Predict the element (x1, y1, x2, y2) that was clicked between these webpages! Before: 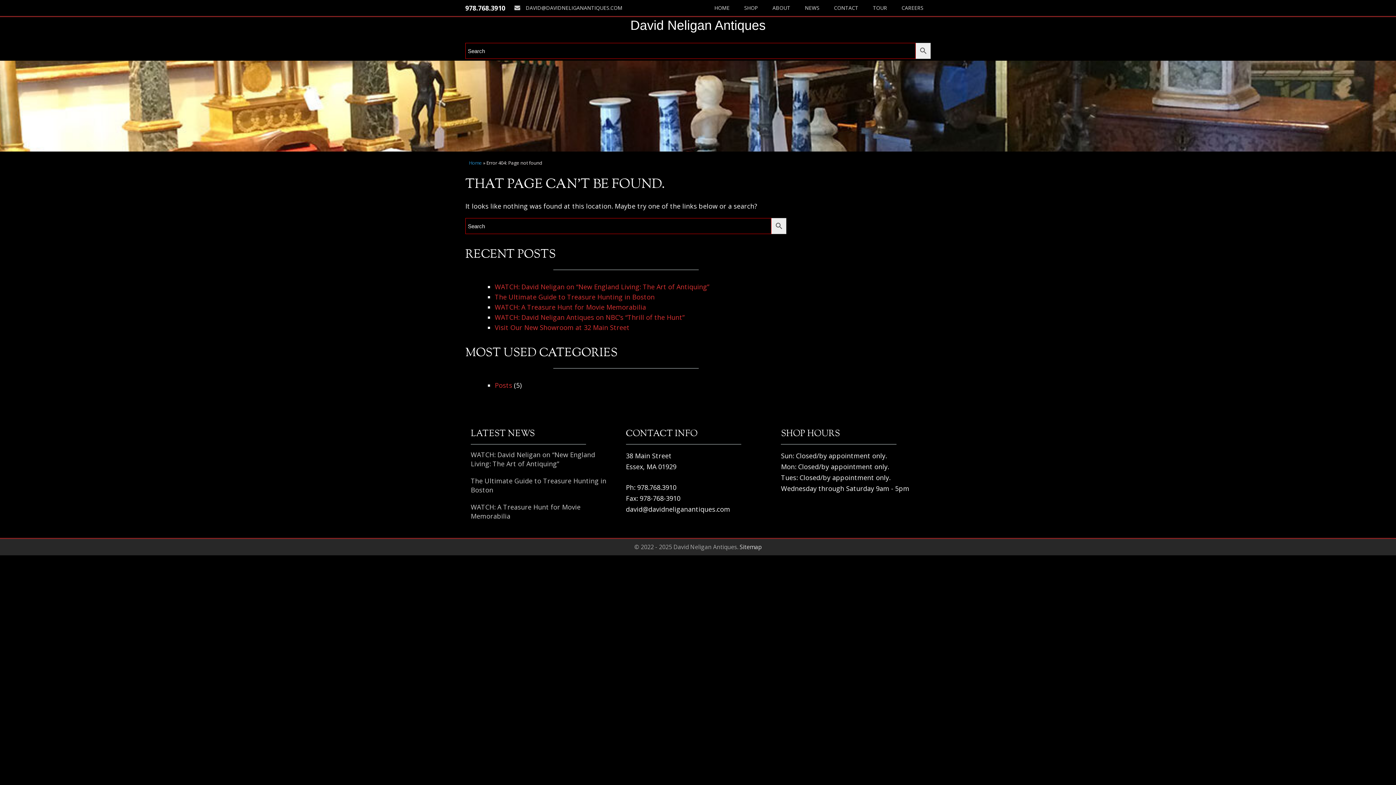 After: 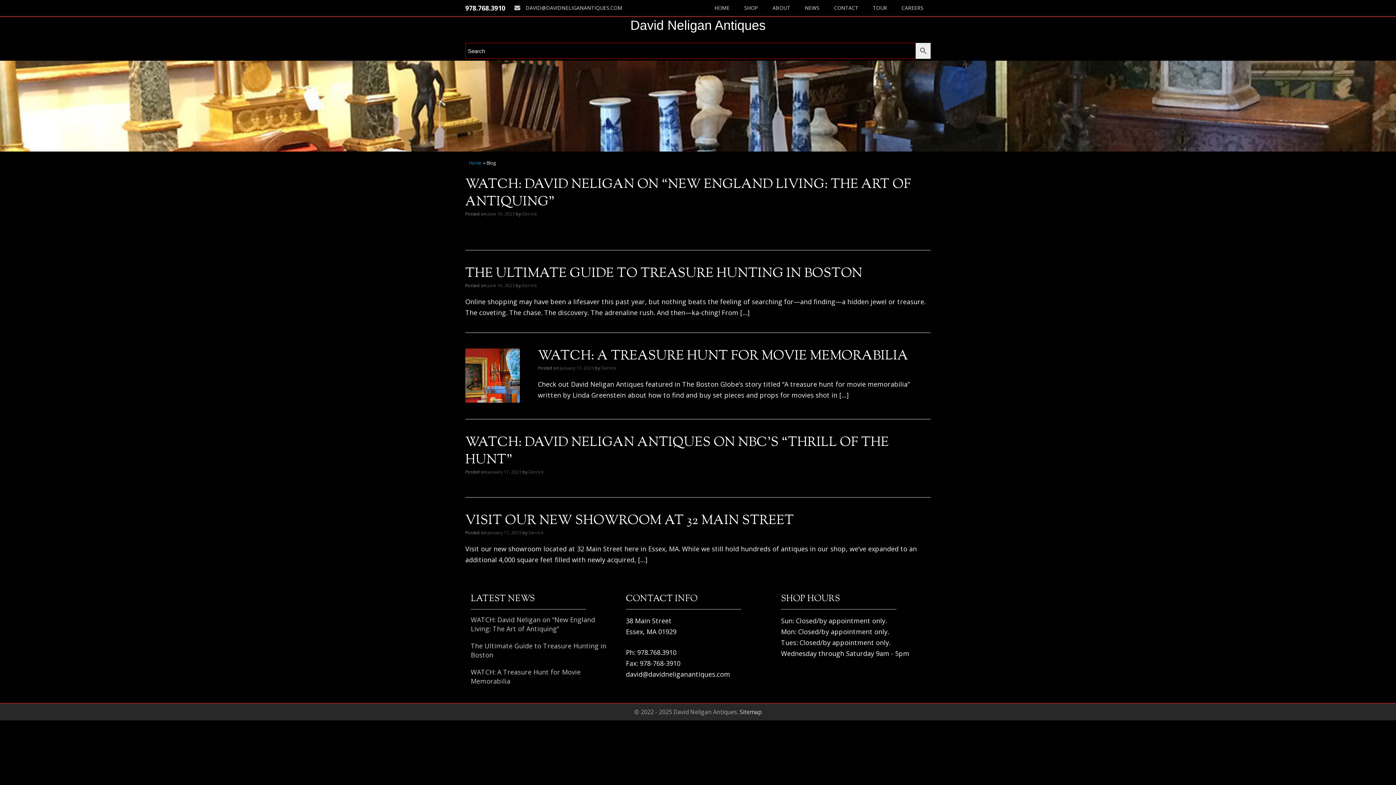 Action: label: NEWS bbox: (797, 0, 826, 16)